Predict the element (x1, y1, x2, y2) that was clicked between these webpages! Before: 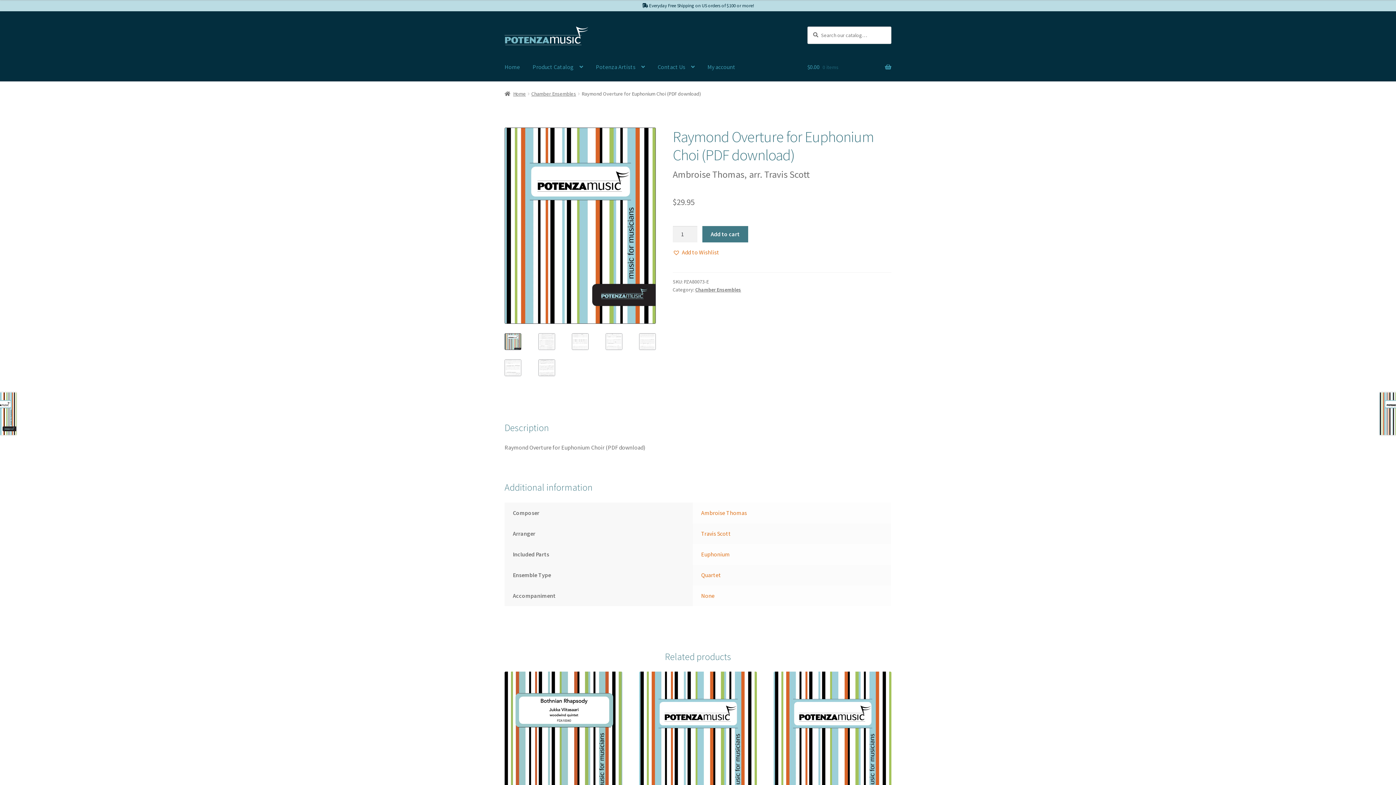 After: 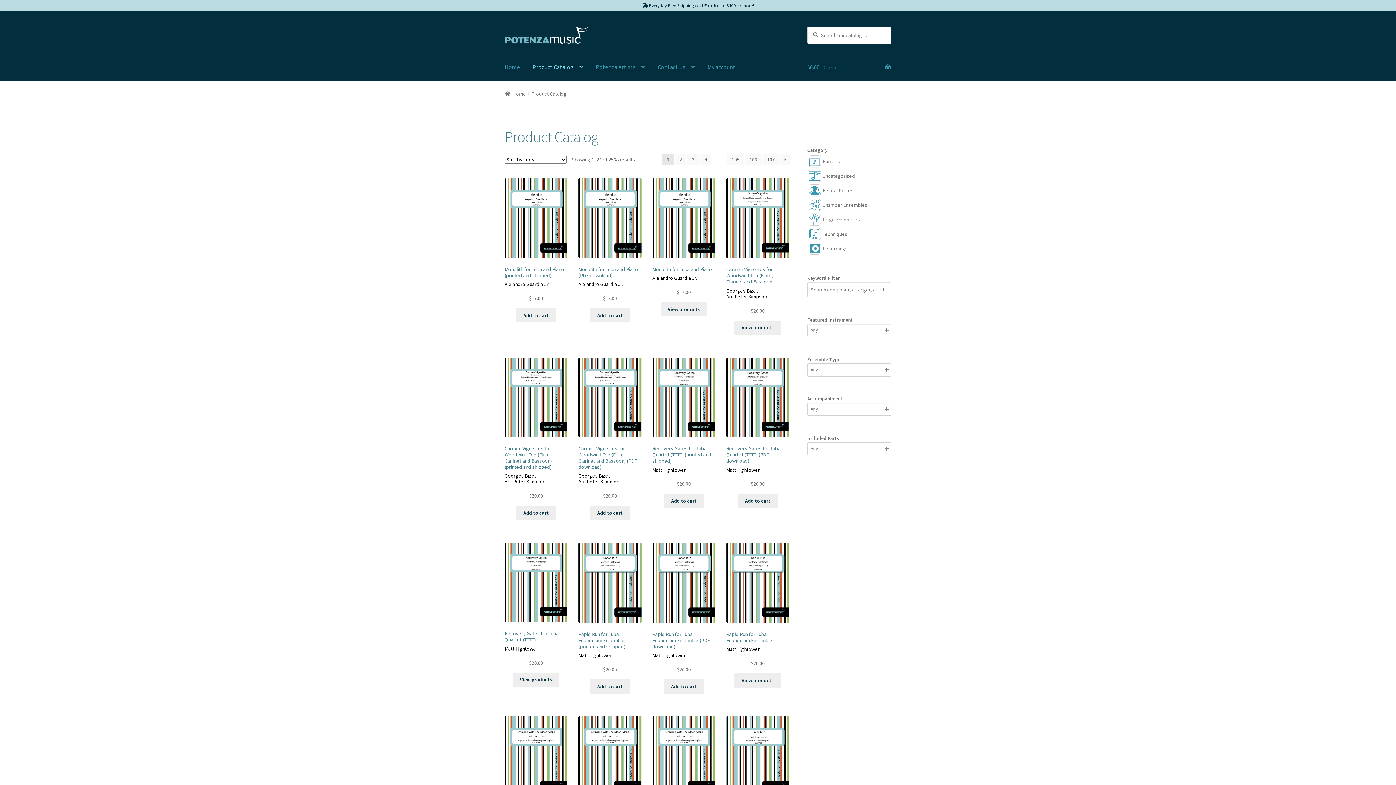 Action: bbox: (526, 53, 589, 81) label: Product Catalog